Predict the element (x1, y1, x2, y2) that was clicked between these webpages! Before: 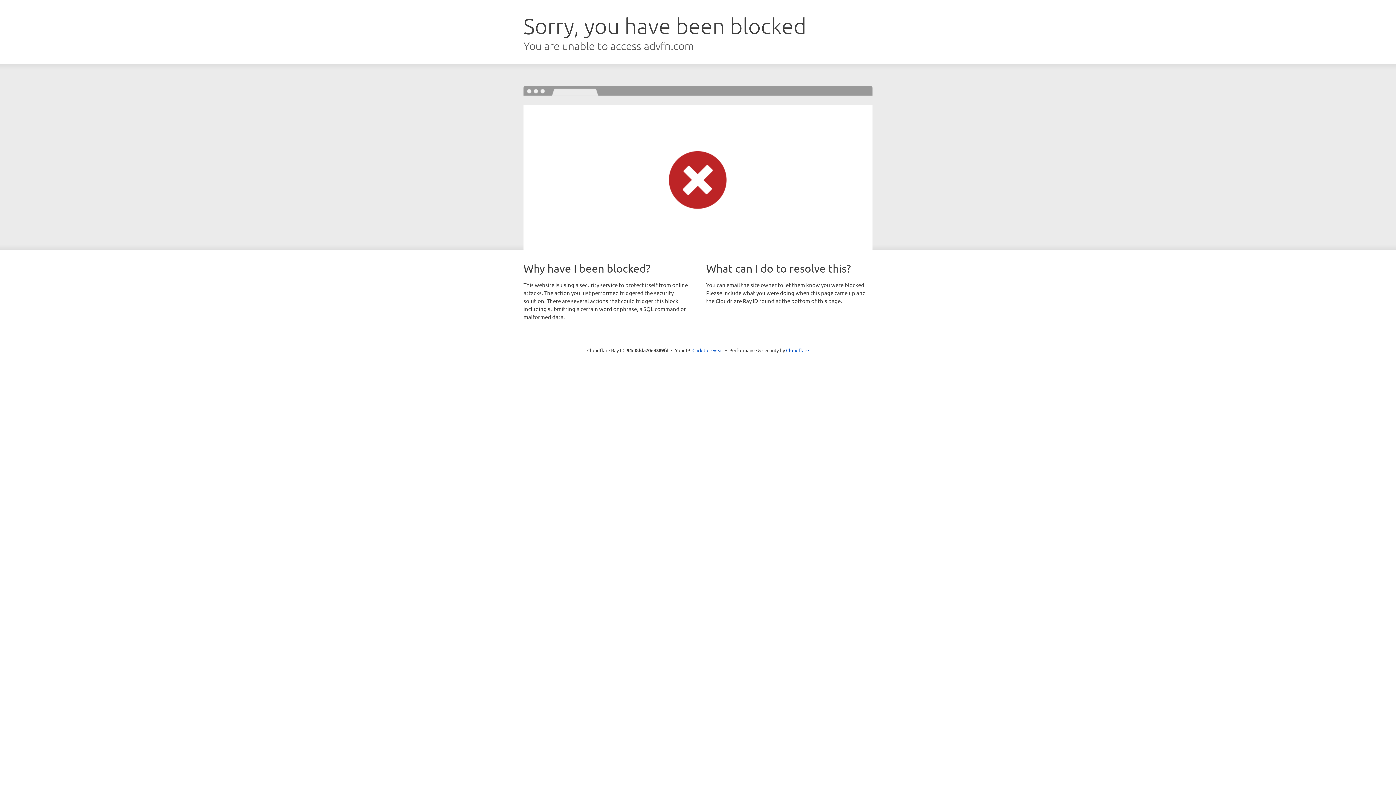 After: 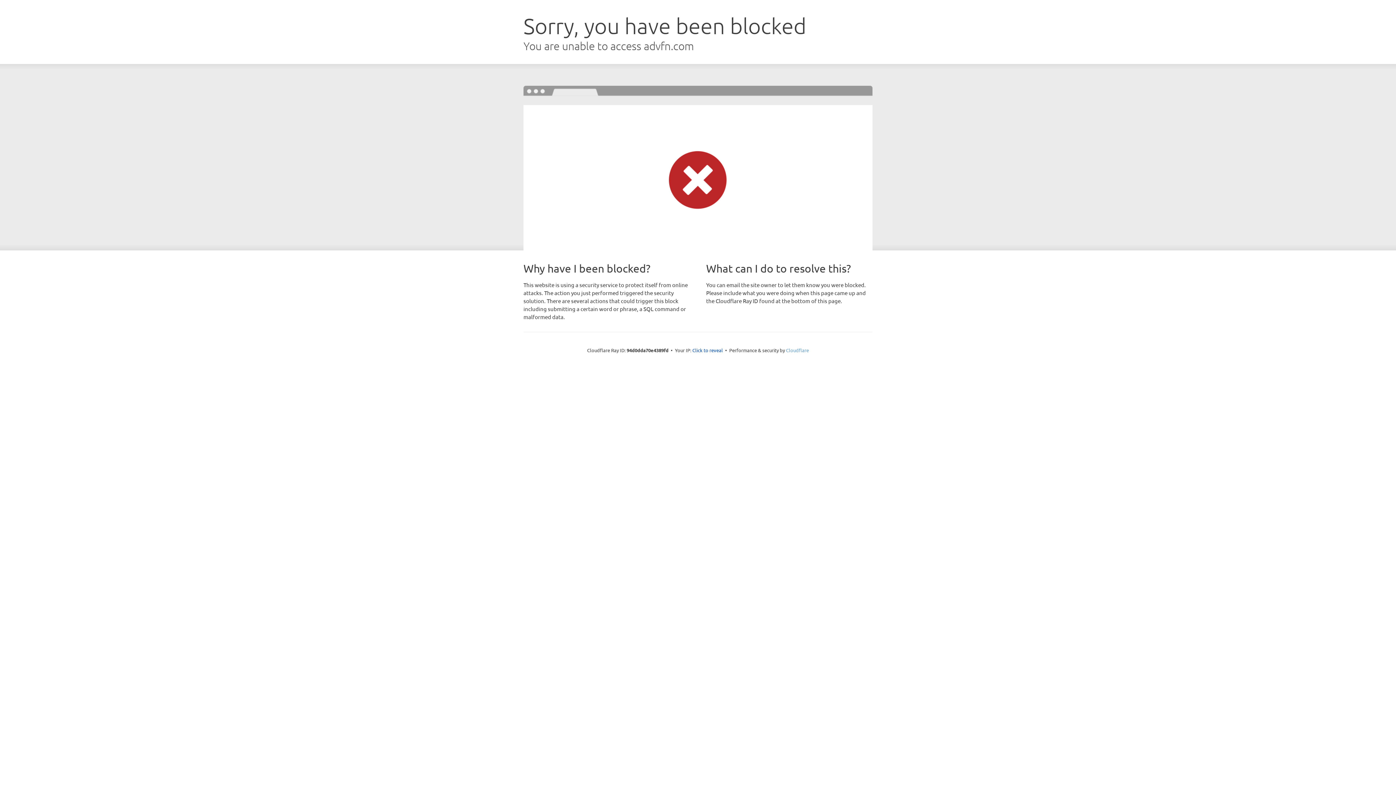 Action: label: Cloudflare bbox: (786, 347, 809, 353)